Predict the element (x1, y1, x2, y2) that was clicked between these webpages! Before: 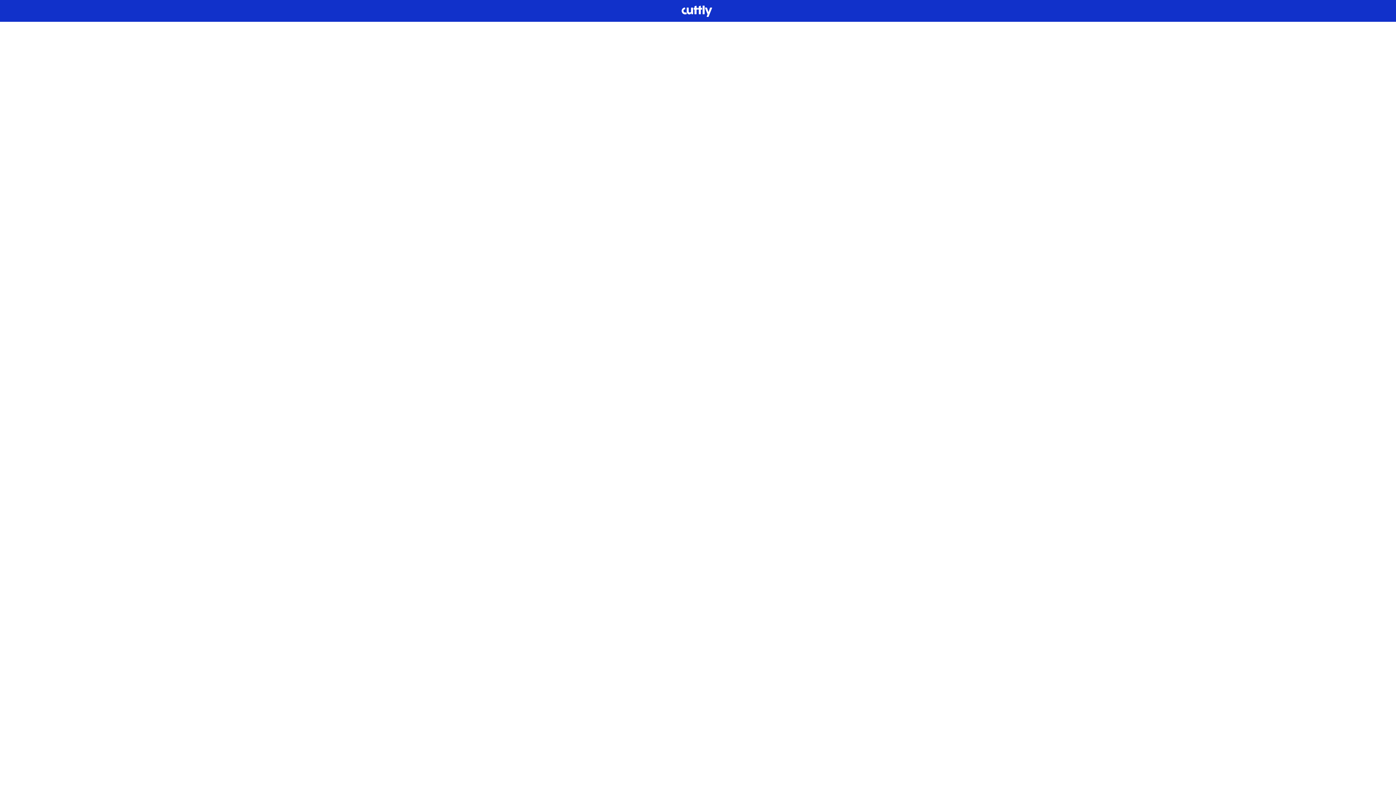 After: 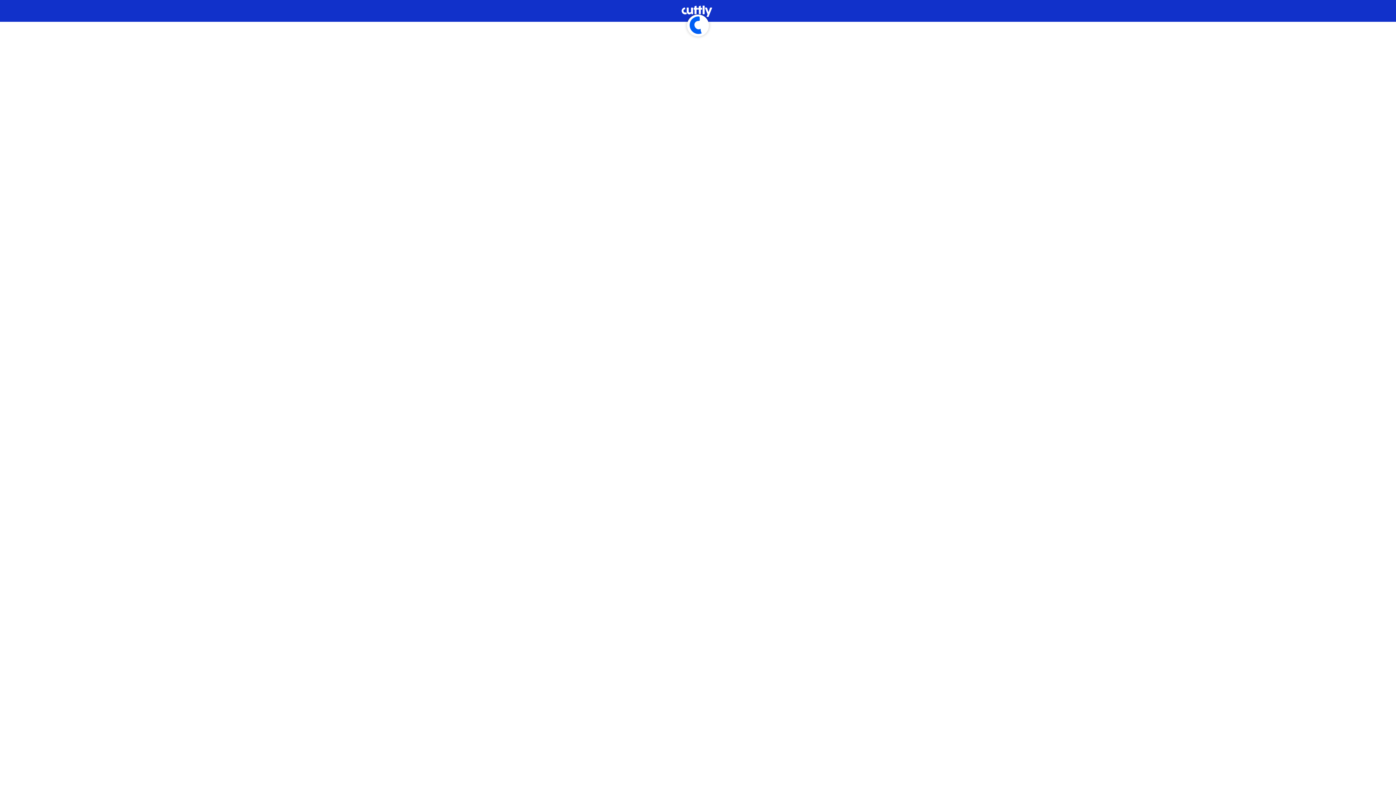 Action: bbox: (681, 4, 714, 17)